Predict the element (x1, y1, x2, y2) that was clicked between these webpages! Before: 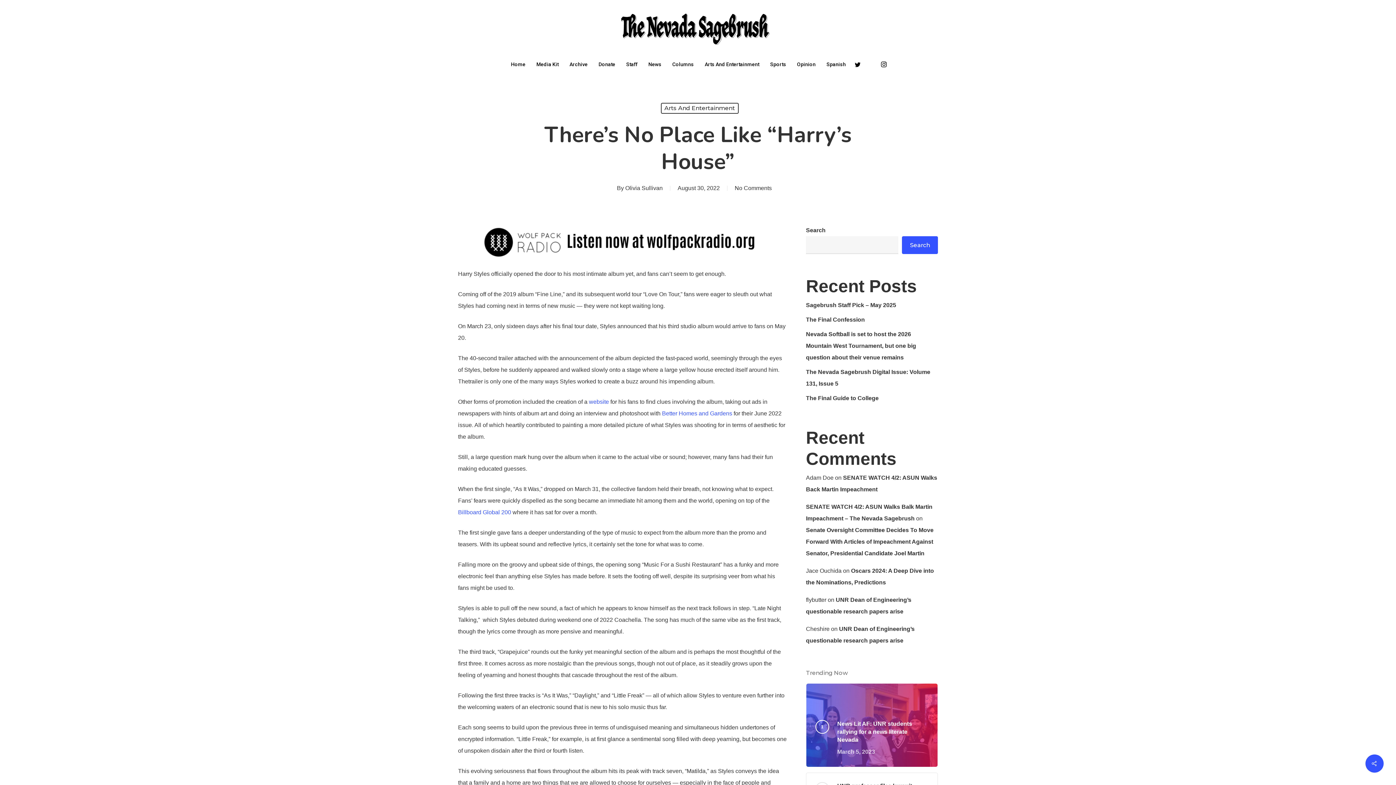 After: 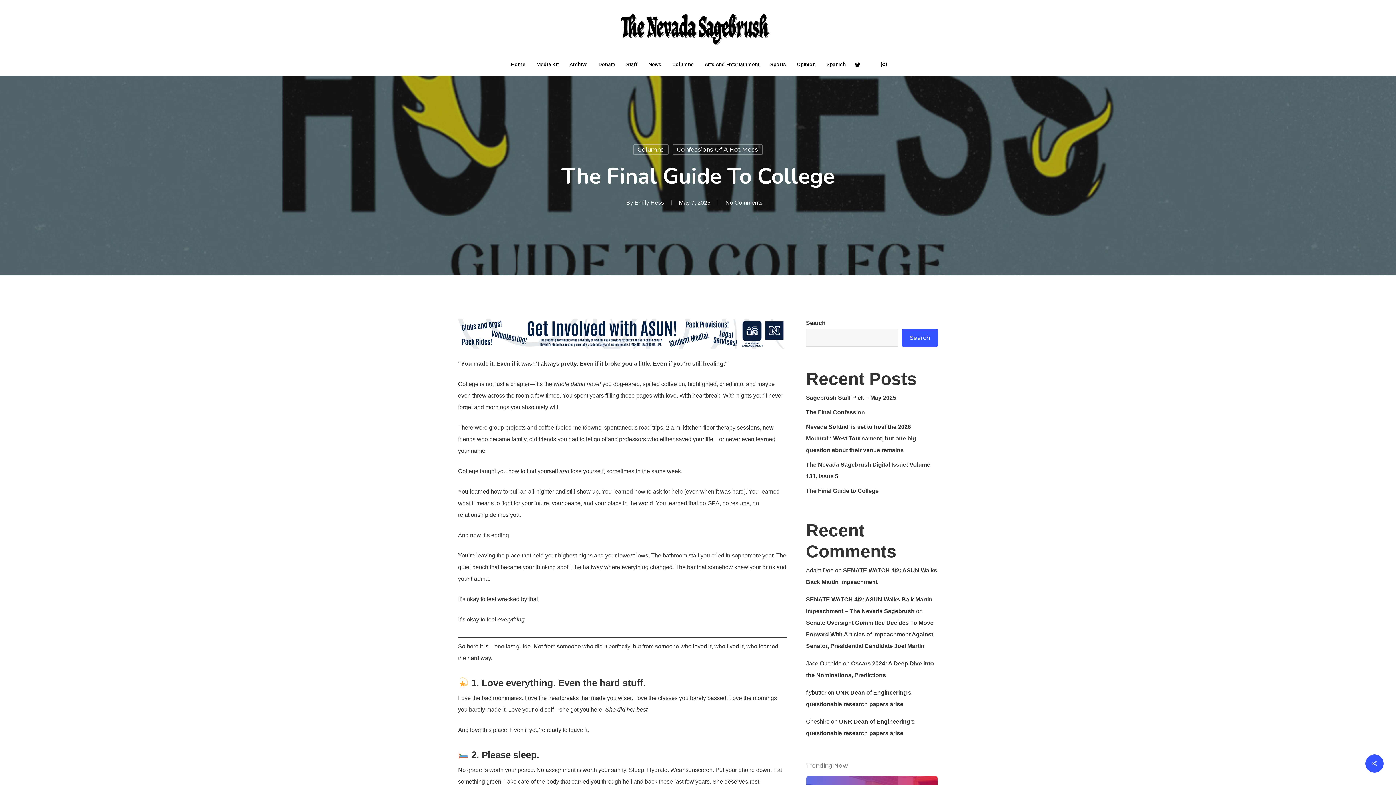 Action: bbox: (806, 392, 938, 404) label: The Final Guide to College